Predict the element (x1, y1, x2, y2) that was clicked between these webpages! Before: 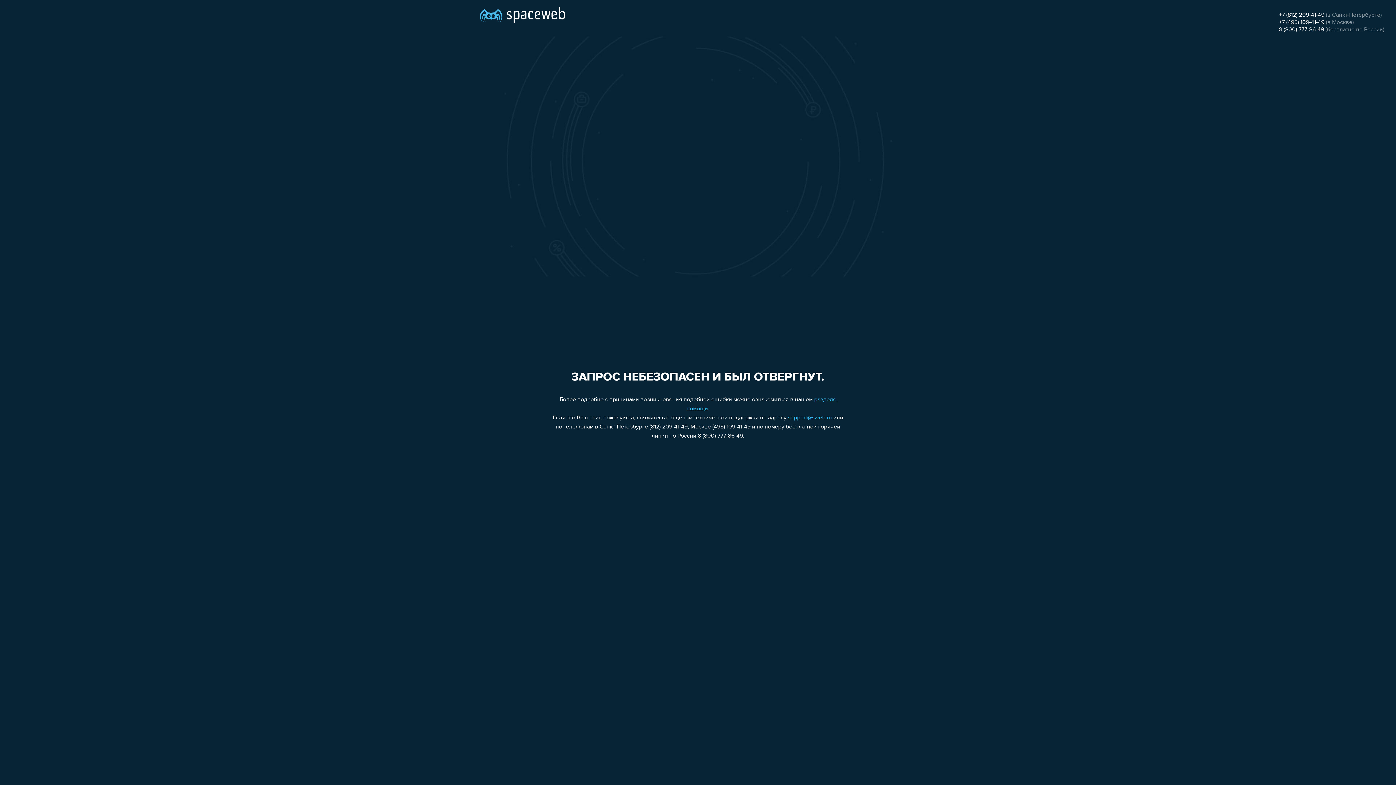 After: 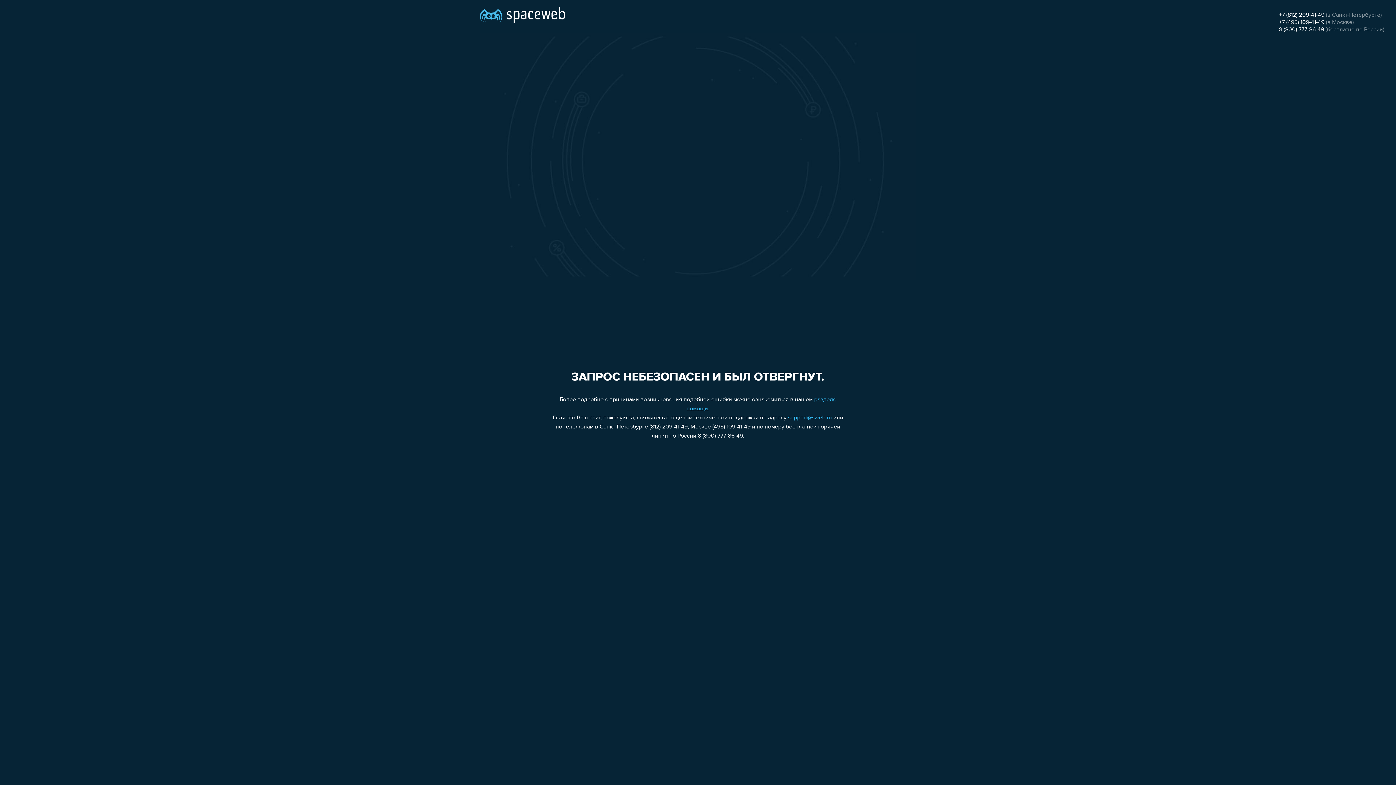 Action: bbox: (1279, 19, 1324, 25) label: +7 (495) 109-41-49